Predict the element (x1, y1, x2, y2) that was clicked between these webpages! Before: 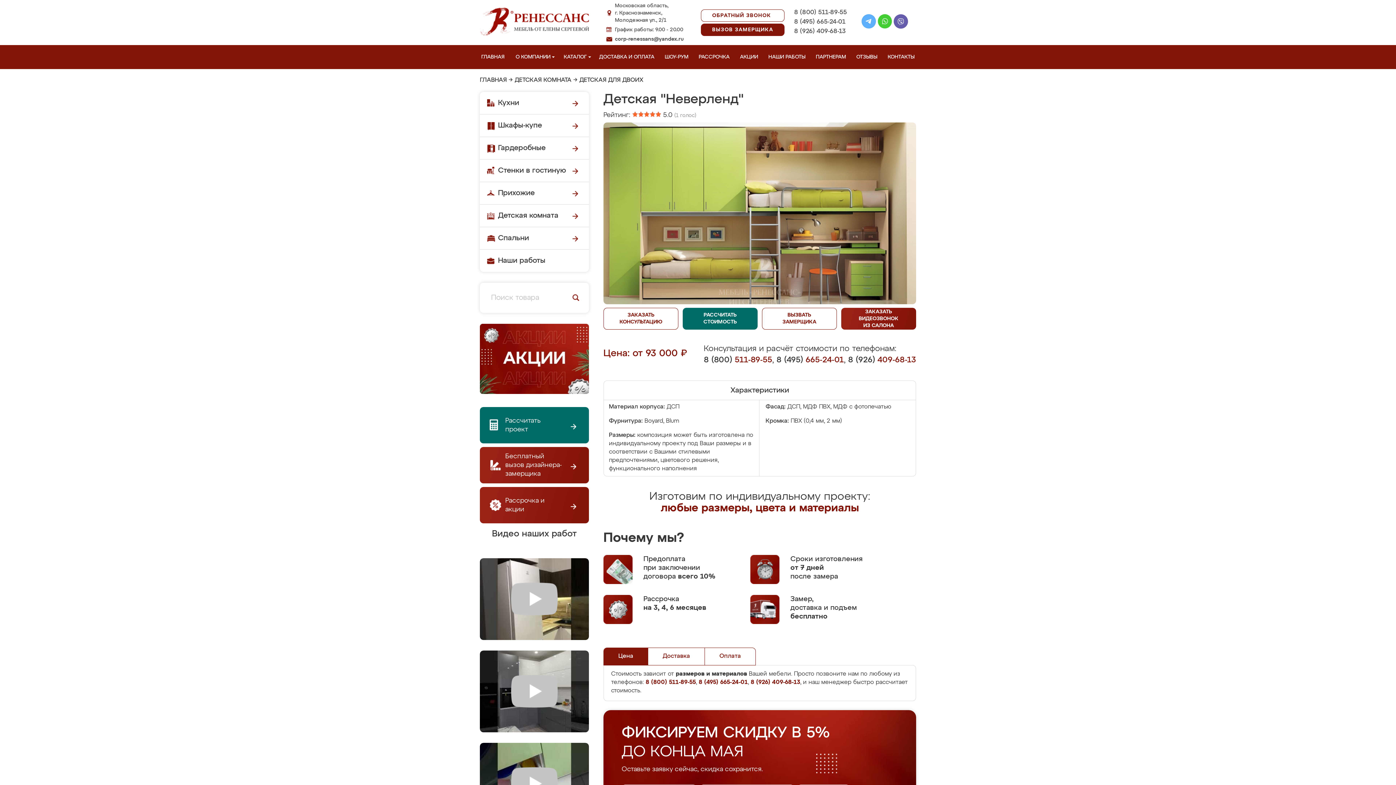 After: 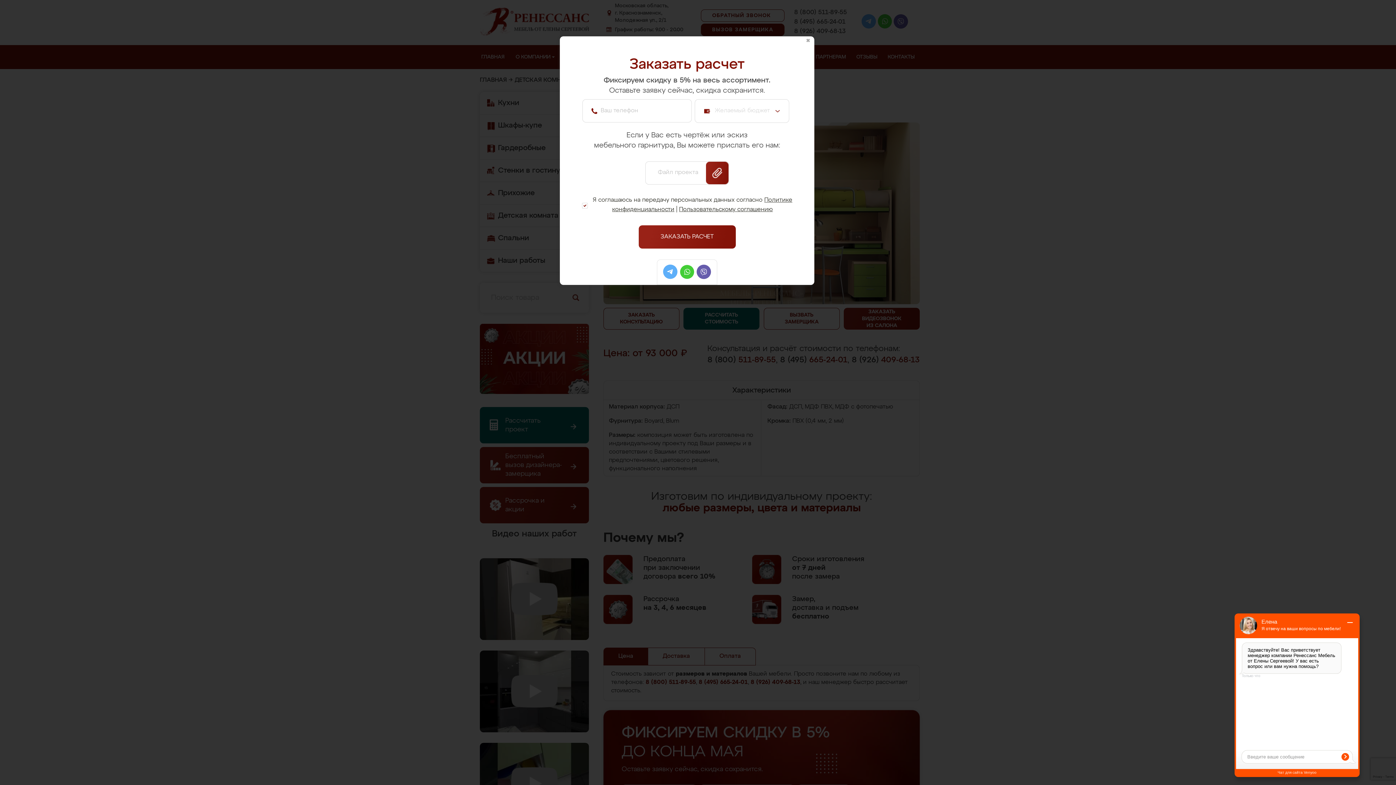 Action: bbox: (682, 308, 757, 329) label: РАССЧИТАТЬ
СТОИМОСТЬ